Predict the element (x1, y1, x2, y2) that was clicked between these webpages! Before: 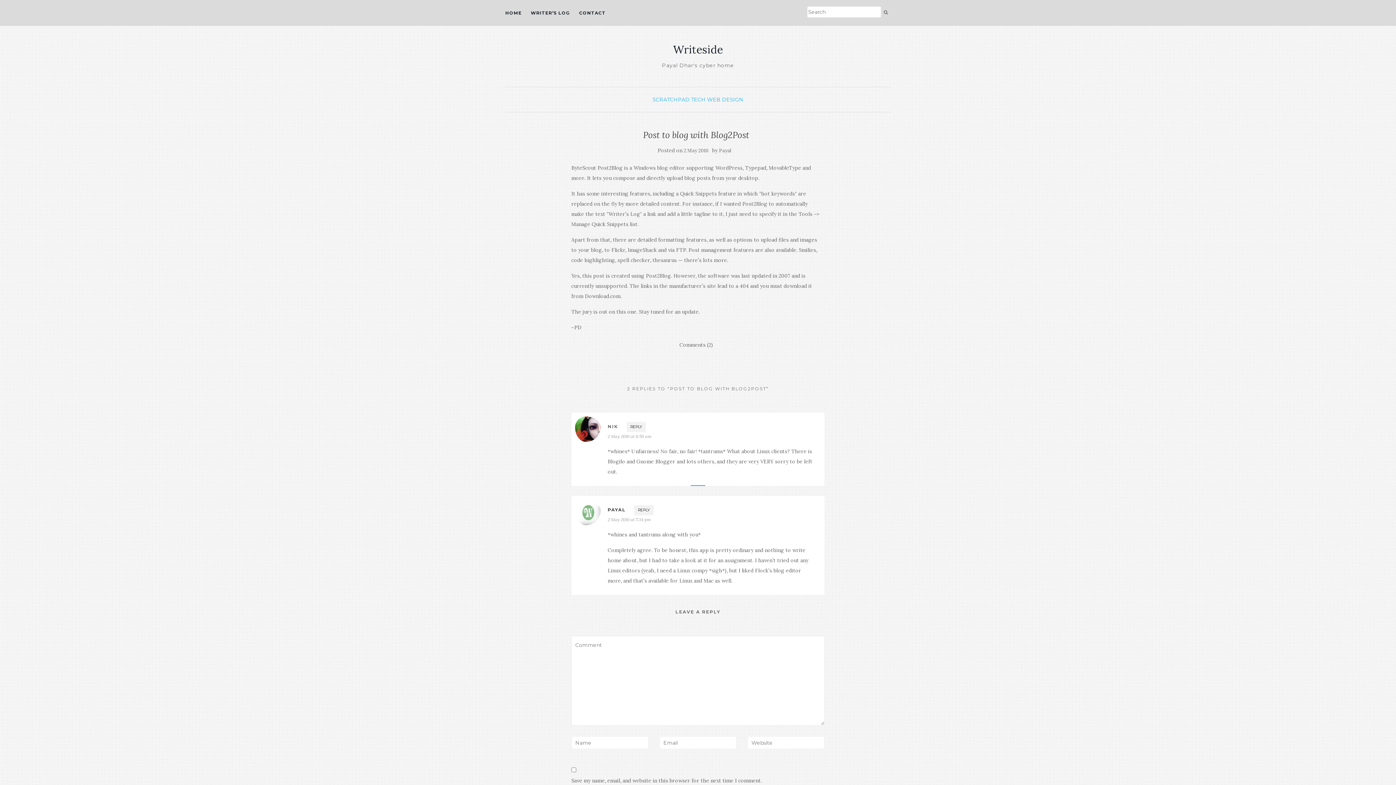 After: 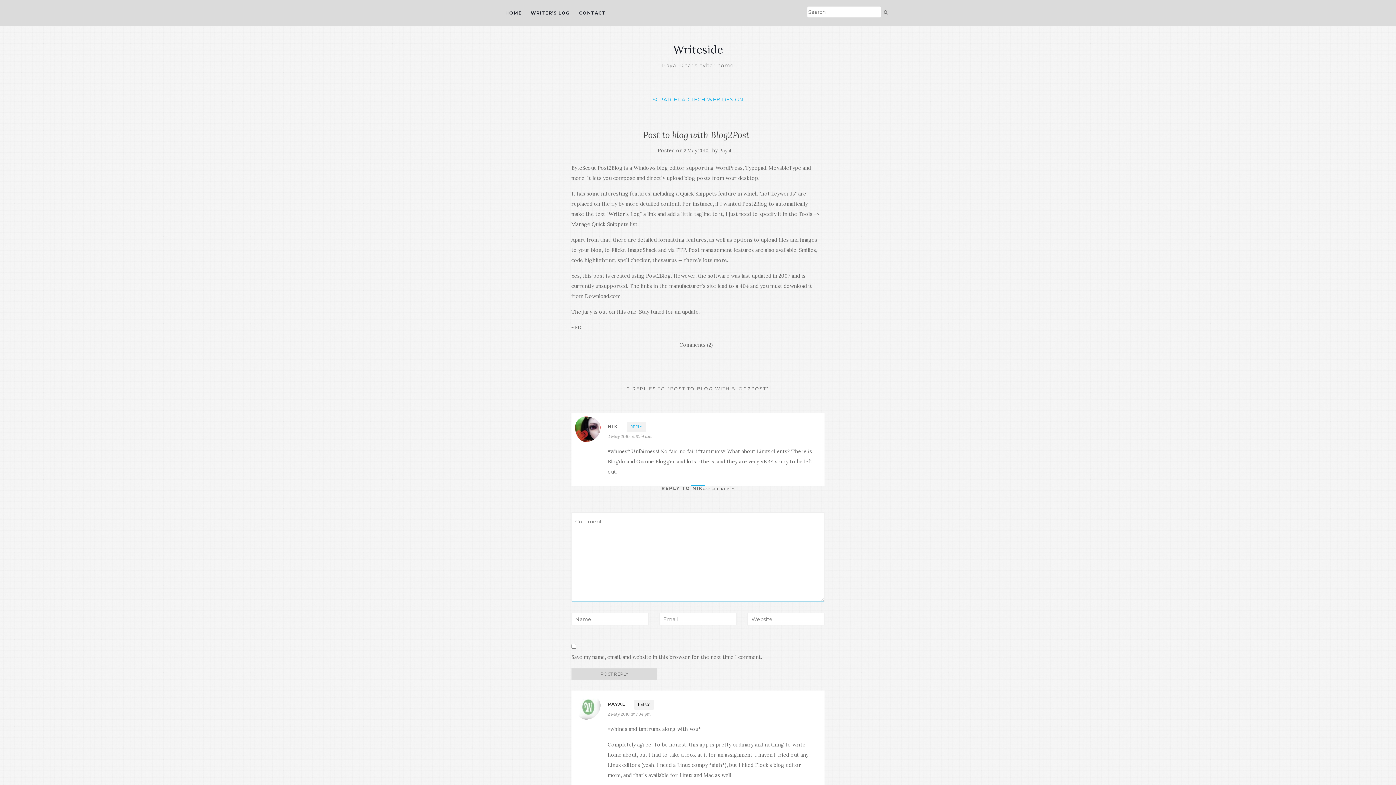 Action: bbox: (626, 422, 646, 432) label: Reply to Nik